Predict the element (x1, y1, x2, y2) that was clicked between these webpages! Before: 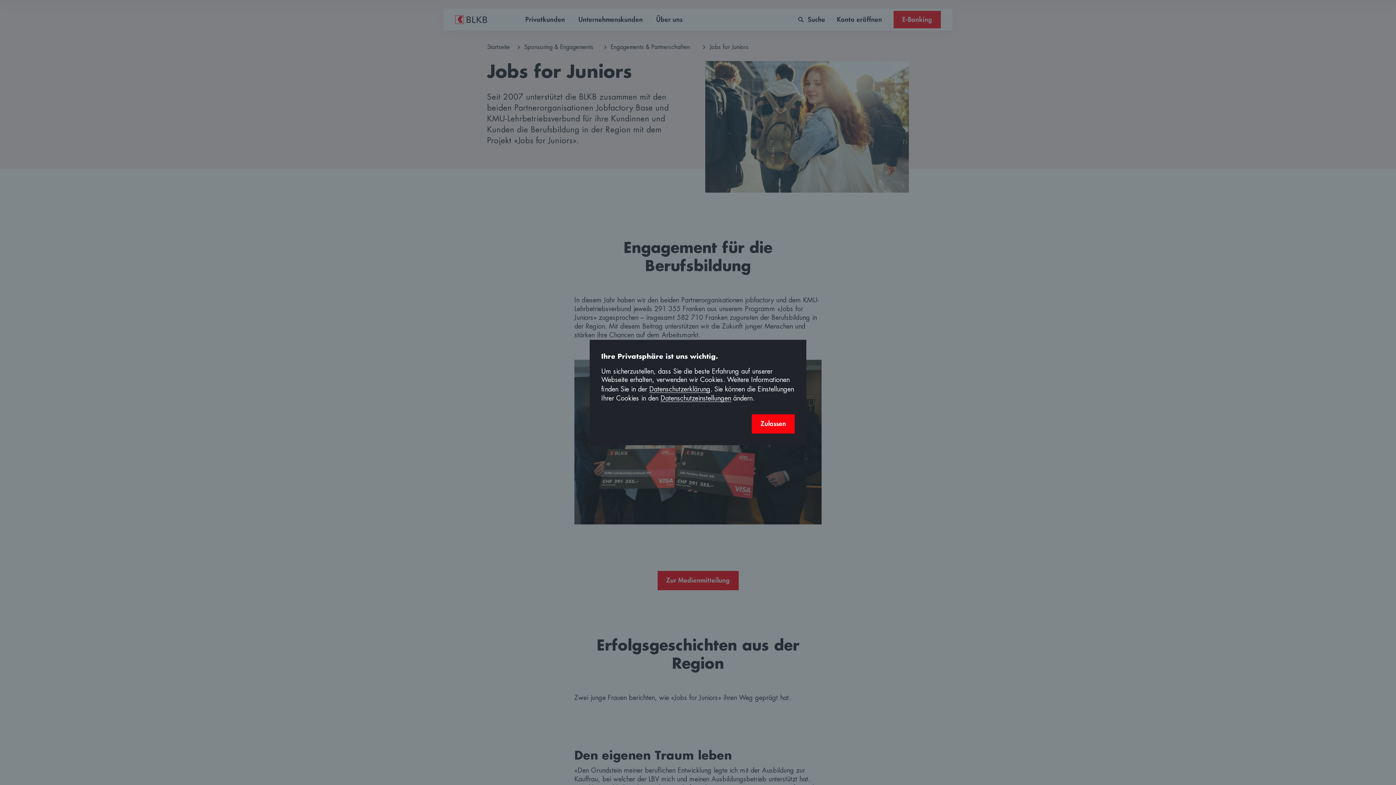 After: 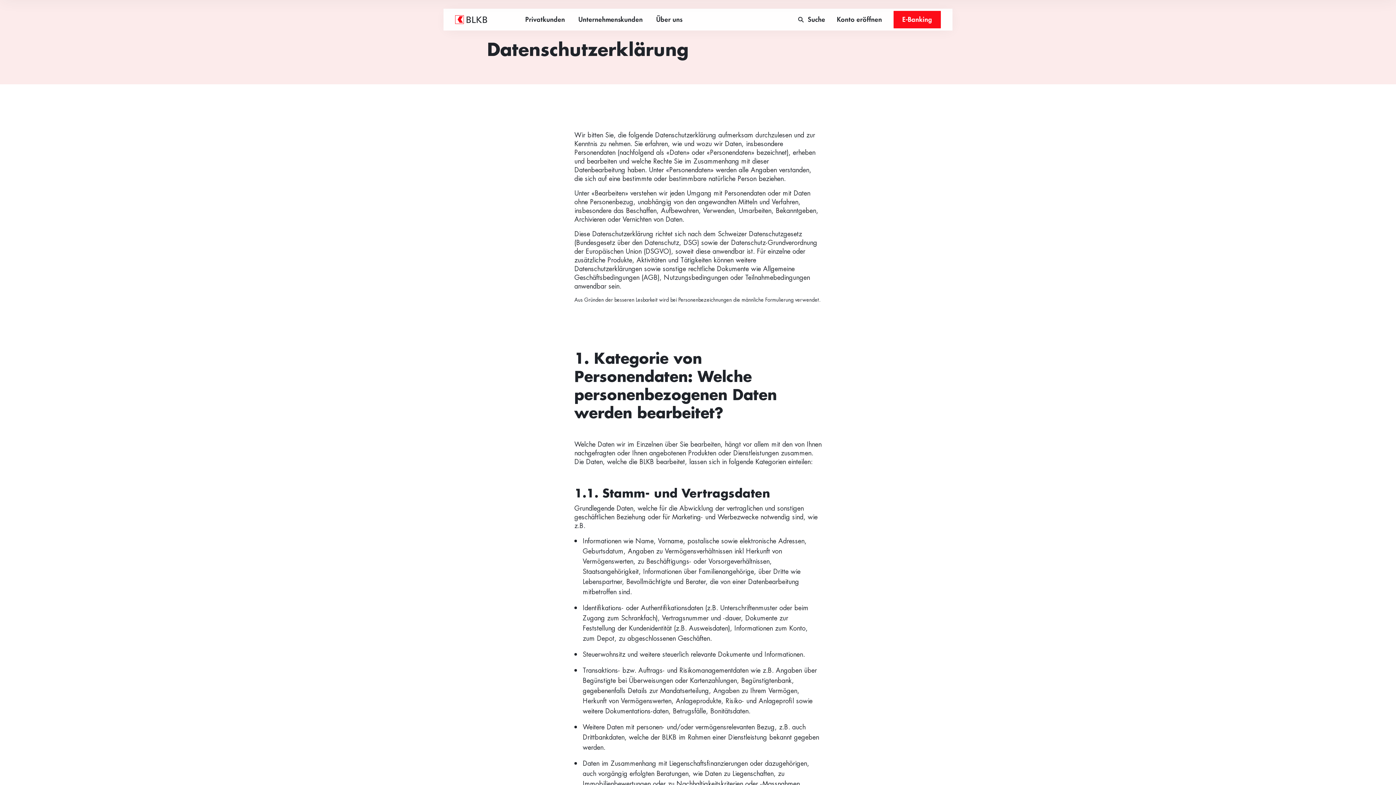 Action: label: Datenschutzerklärung bbox: (649, 386, 710, 393)